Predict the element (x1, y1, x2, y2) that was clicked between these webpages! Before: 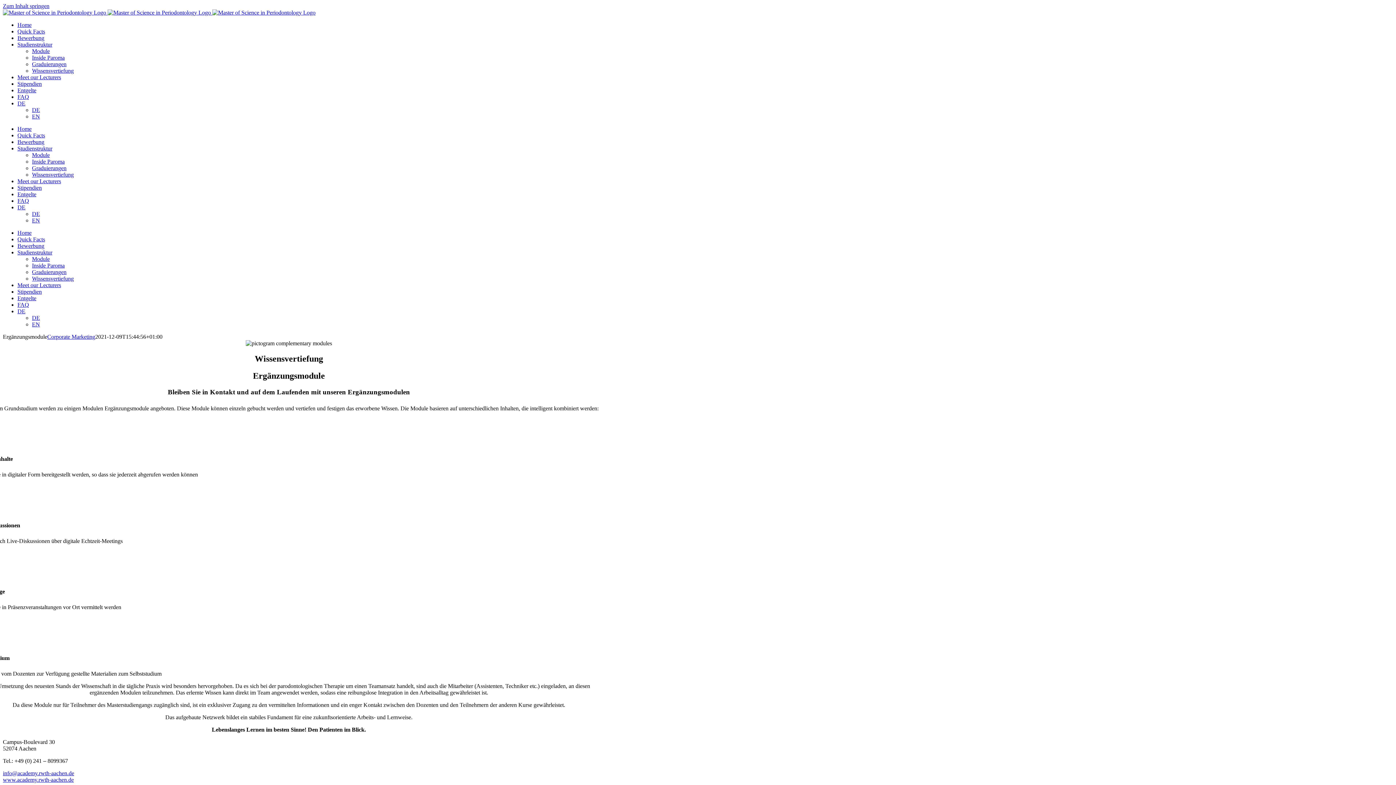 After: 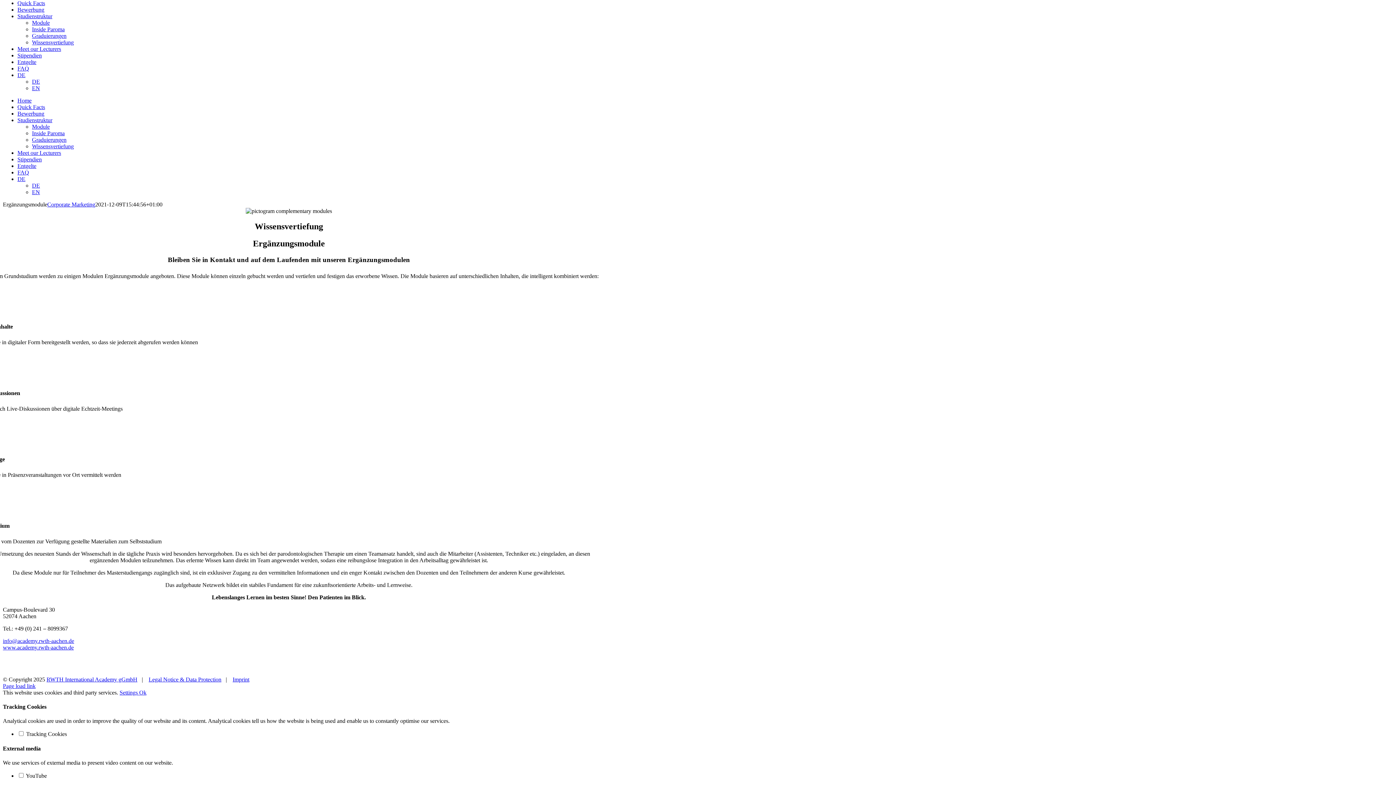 Action: bbox: (2, 2, 49, 9) label: Zum Inhalt springen